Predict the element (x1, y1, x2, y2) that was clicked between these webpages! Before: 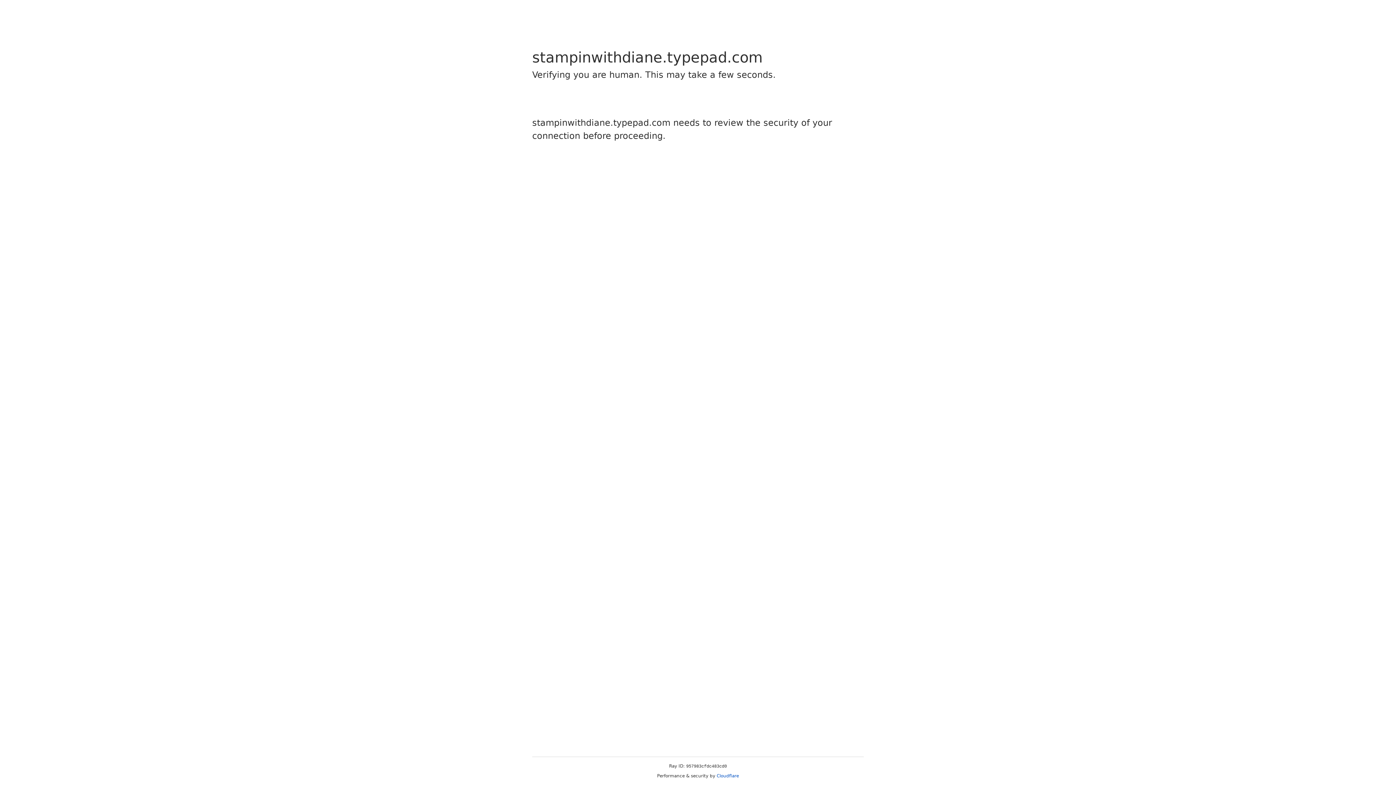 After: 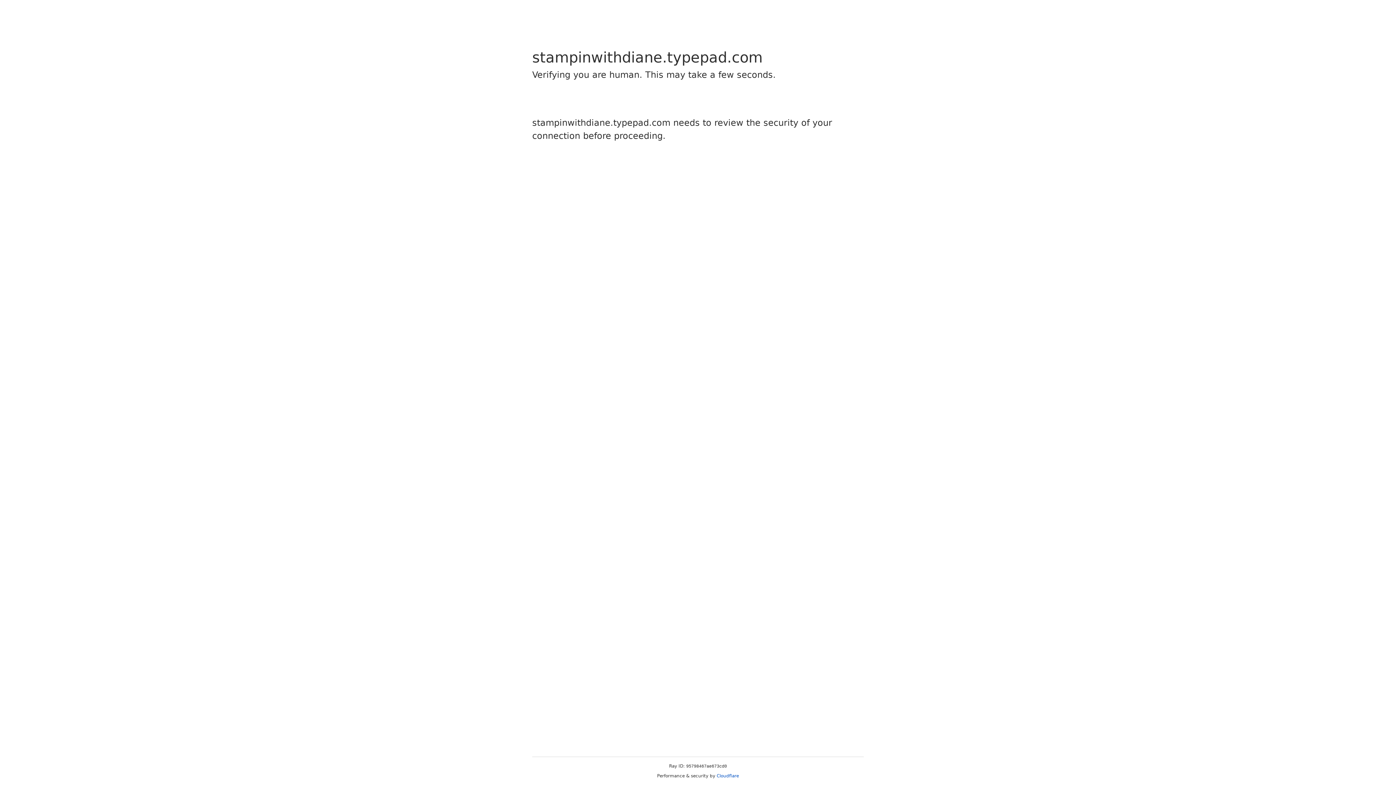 Action: label: Cloudflare bbox: (716, 773, 739, 778)